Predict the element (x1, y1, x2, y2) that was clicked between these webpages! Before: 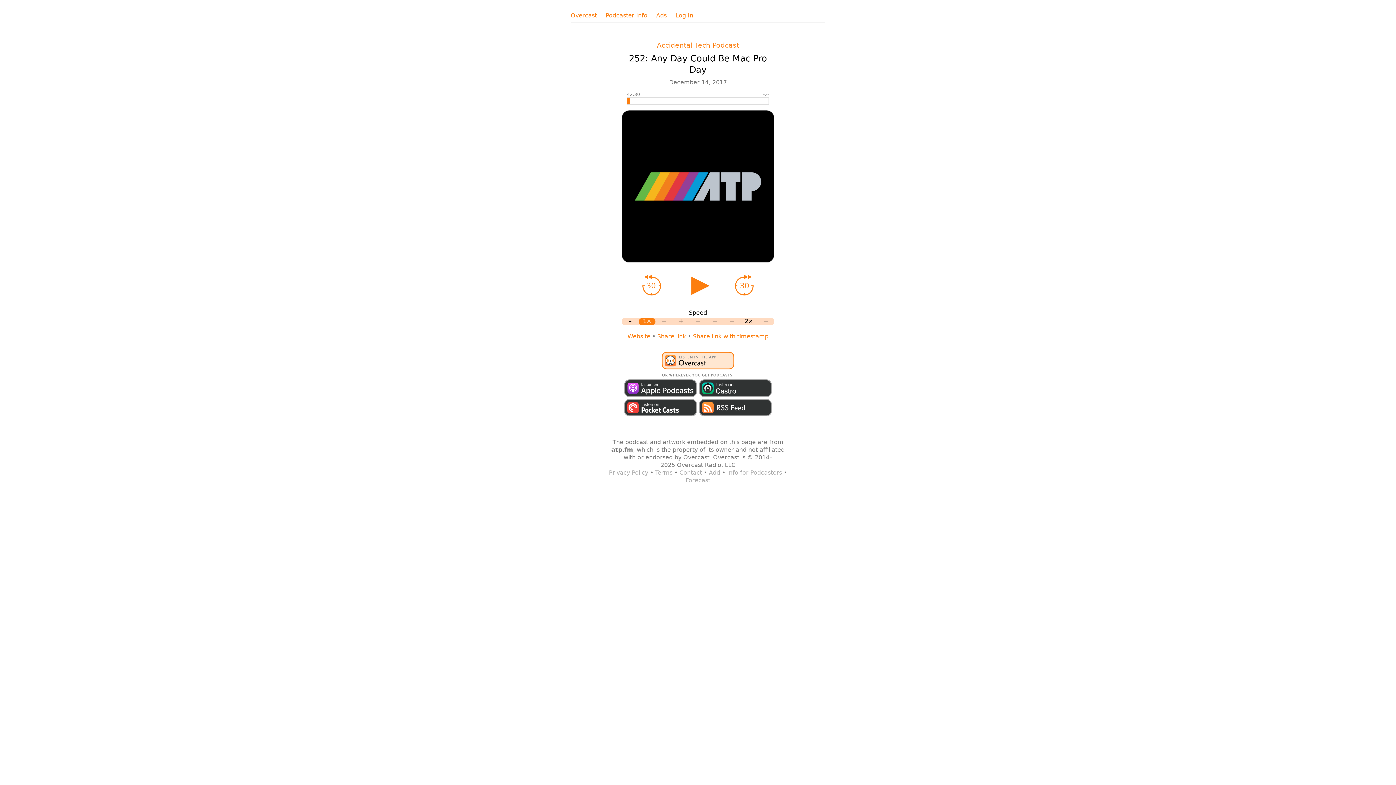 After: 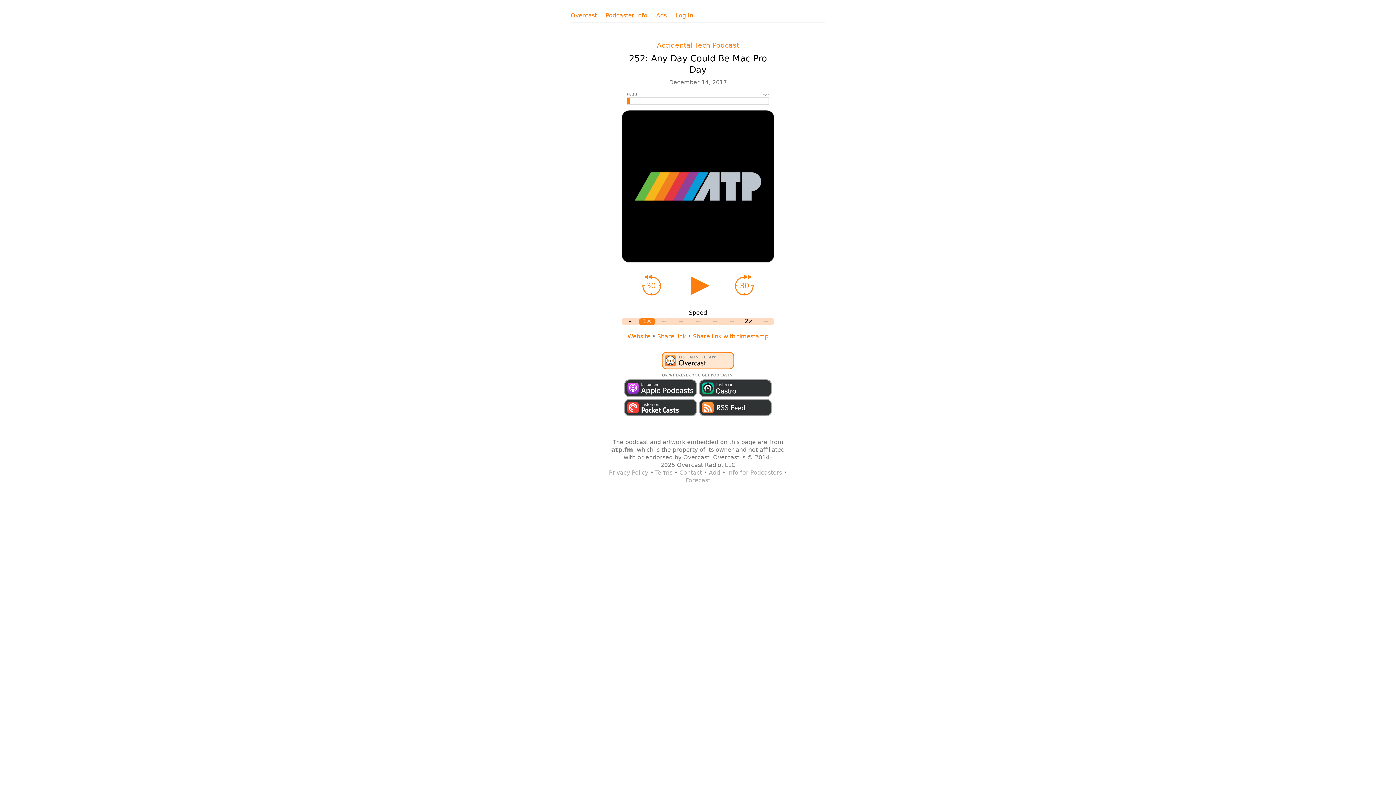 Action: bbox: (657, 333, 686, 340) label: Share link